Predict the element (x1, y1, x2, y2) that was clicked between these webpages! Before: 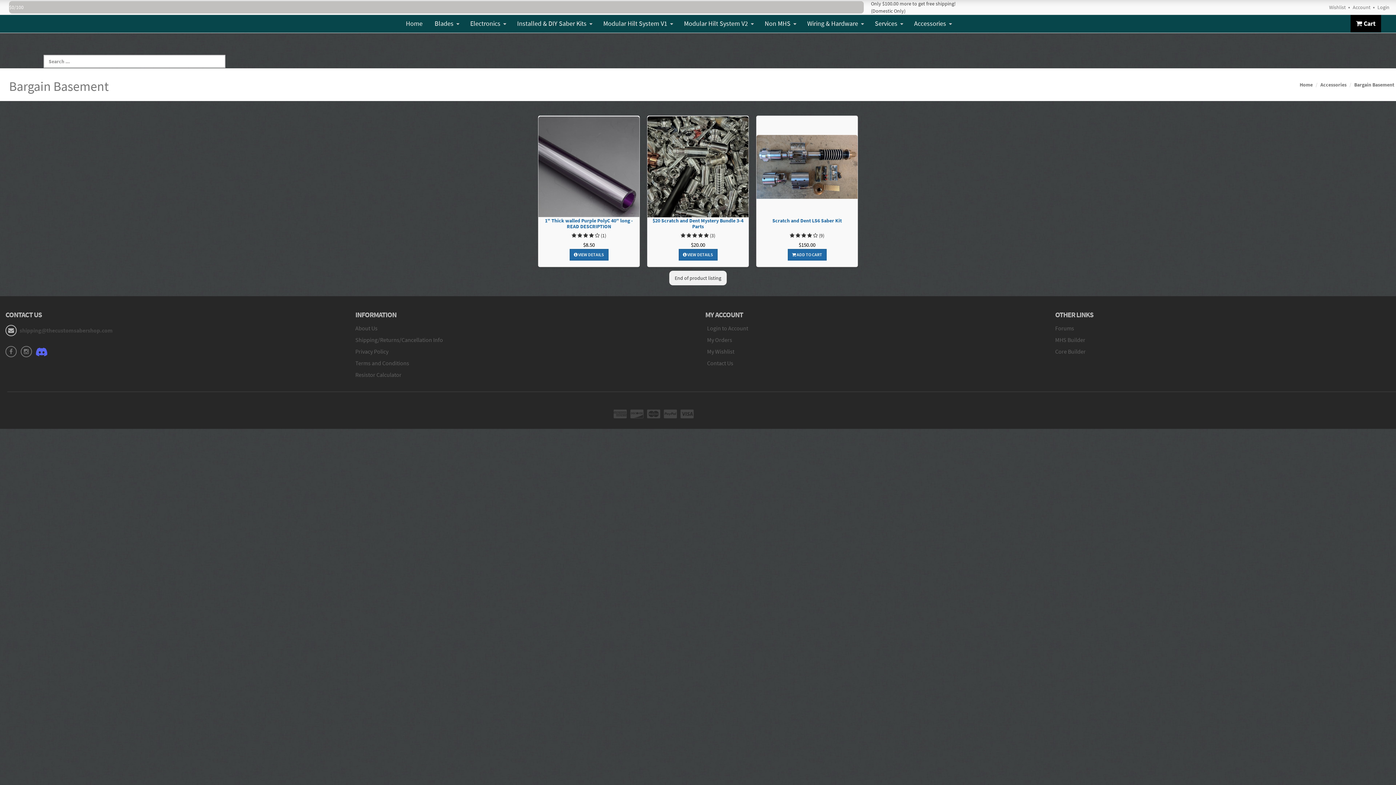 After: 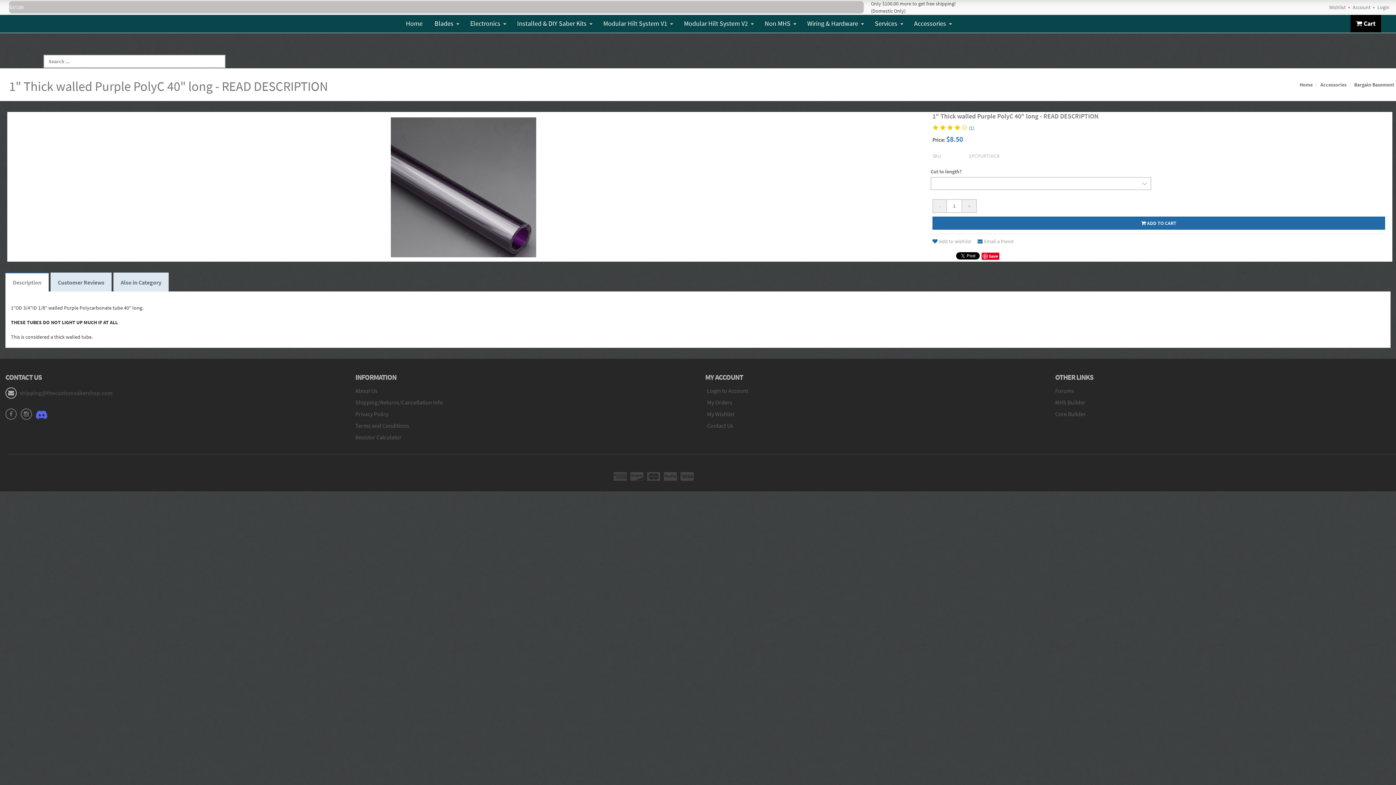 Action: label:  VIEW DETAILS bbox: (569, 248, 608, 260)